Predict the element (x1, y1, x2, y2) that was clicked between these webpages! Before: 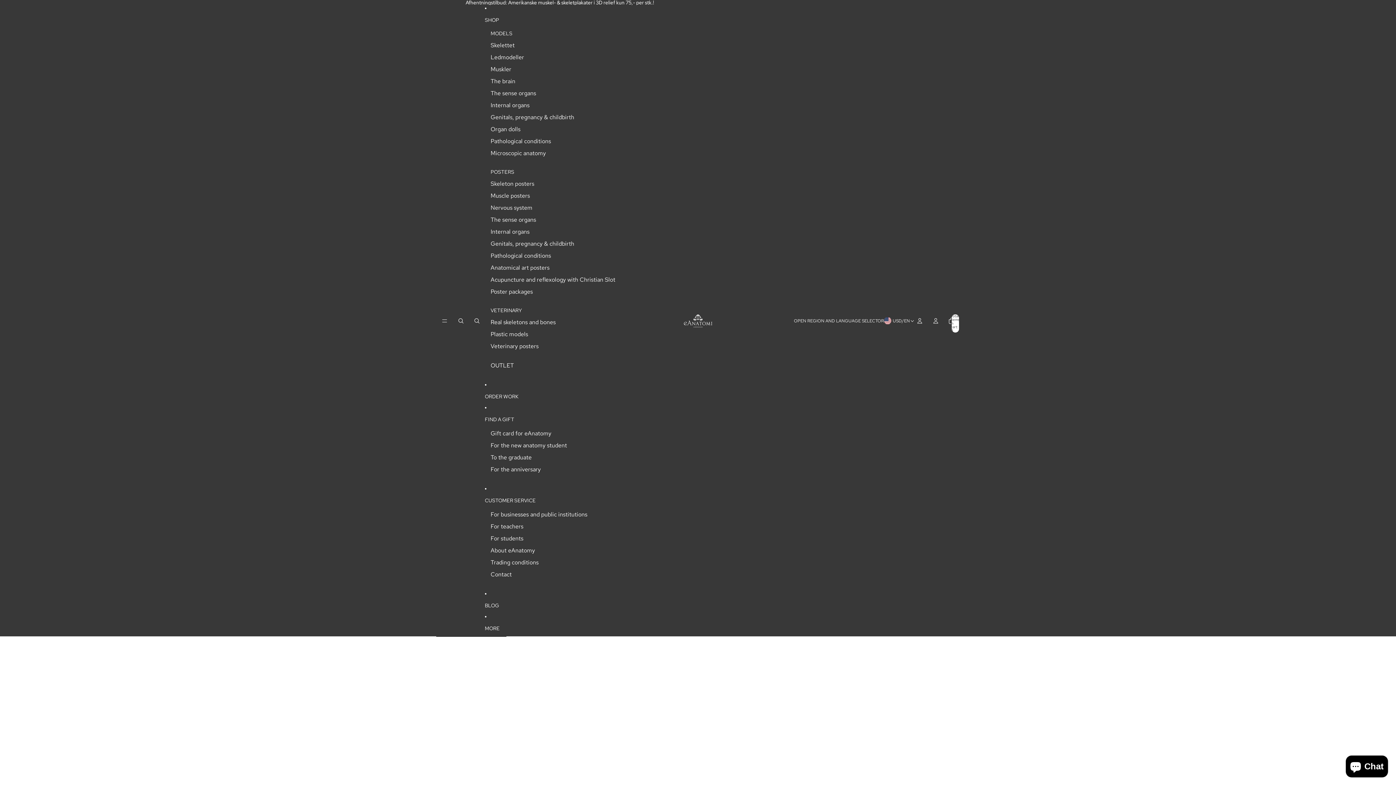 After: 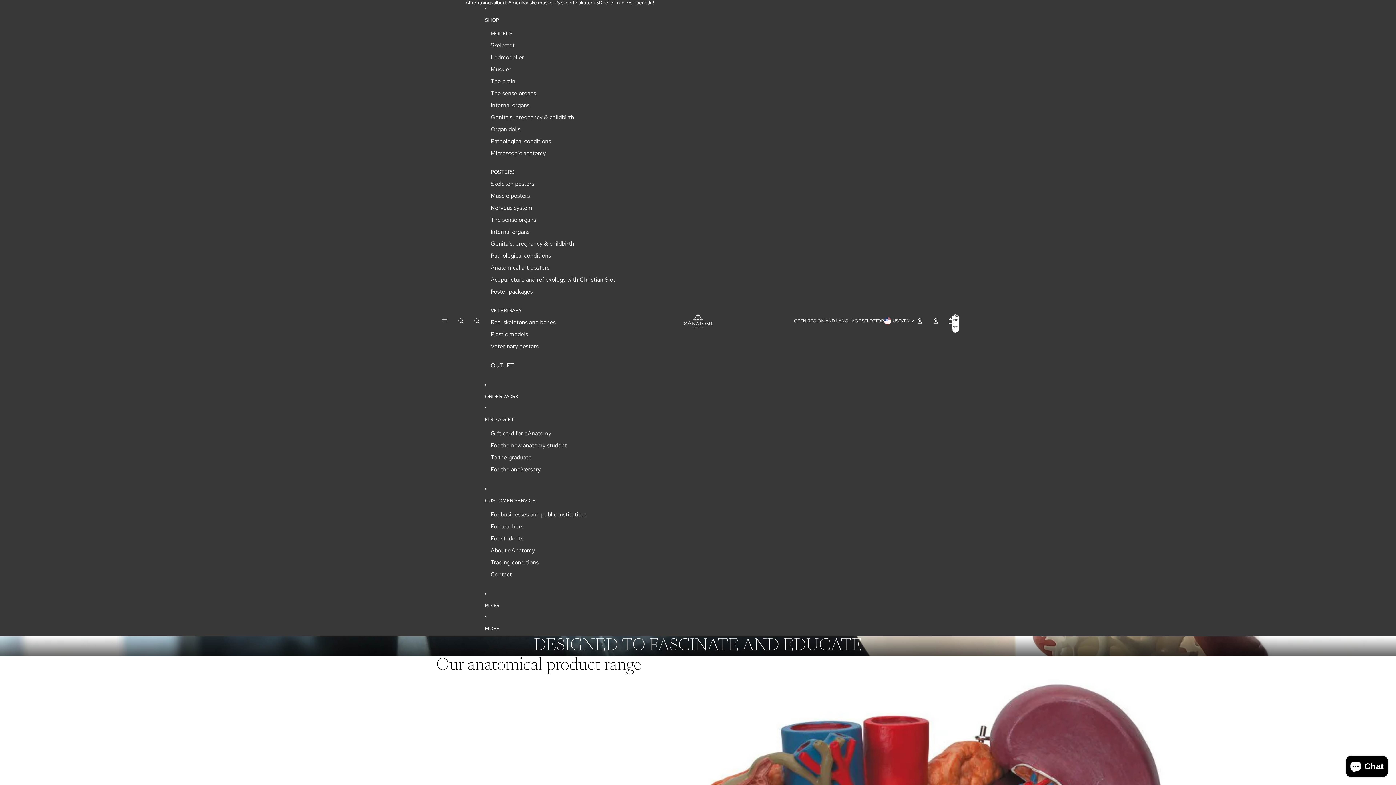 Action: label: FIND A GIFT bbox: (484, 411, 621, 427)